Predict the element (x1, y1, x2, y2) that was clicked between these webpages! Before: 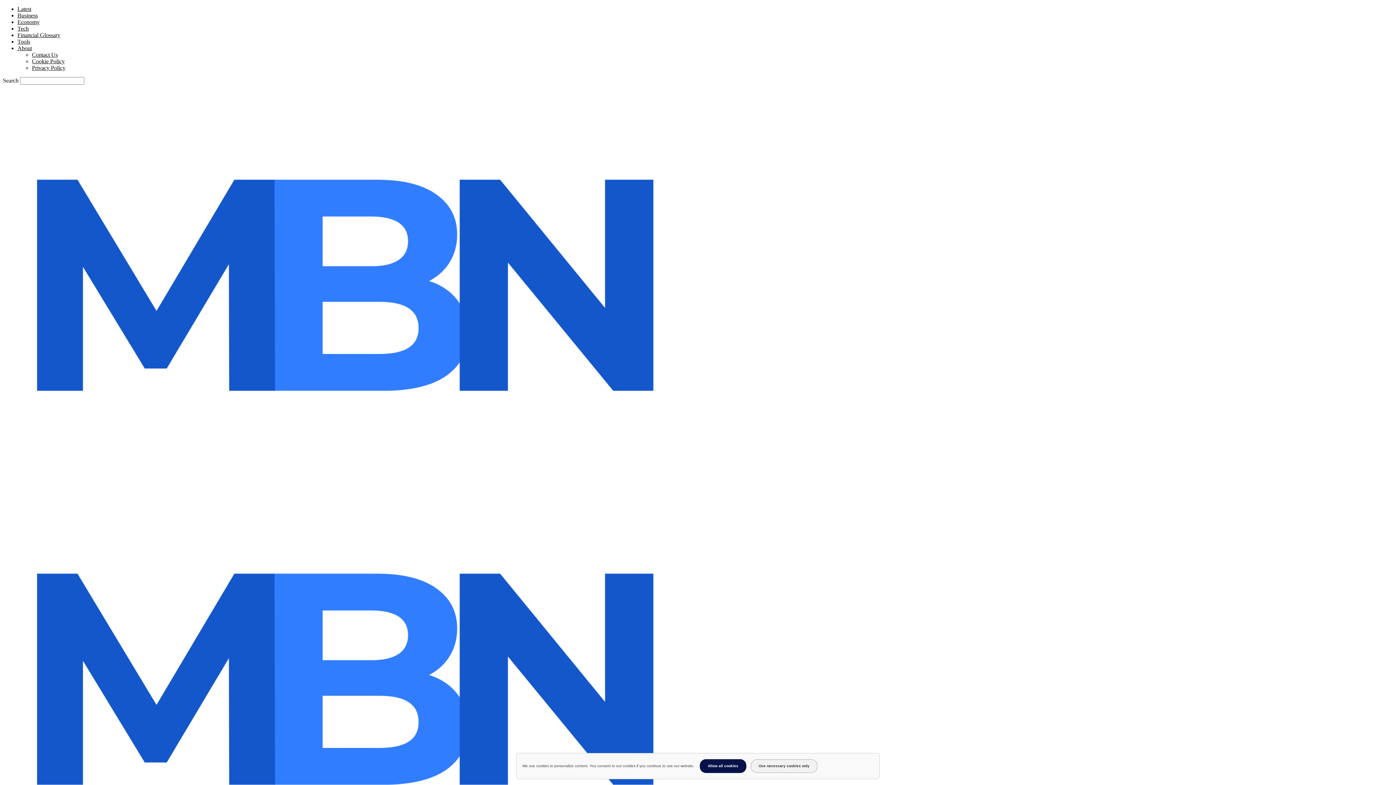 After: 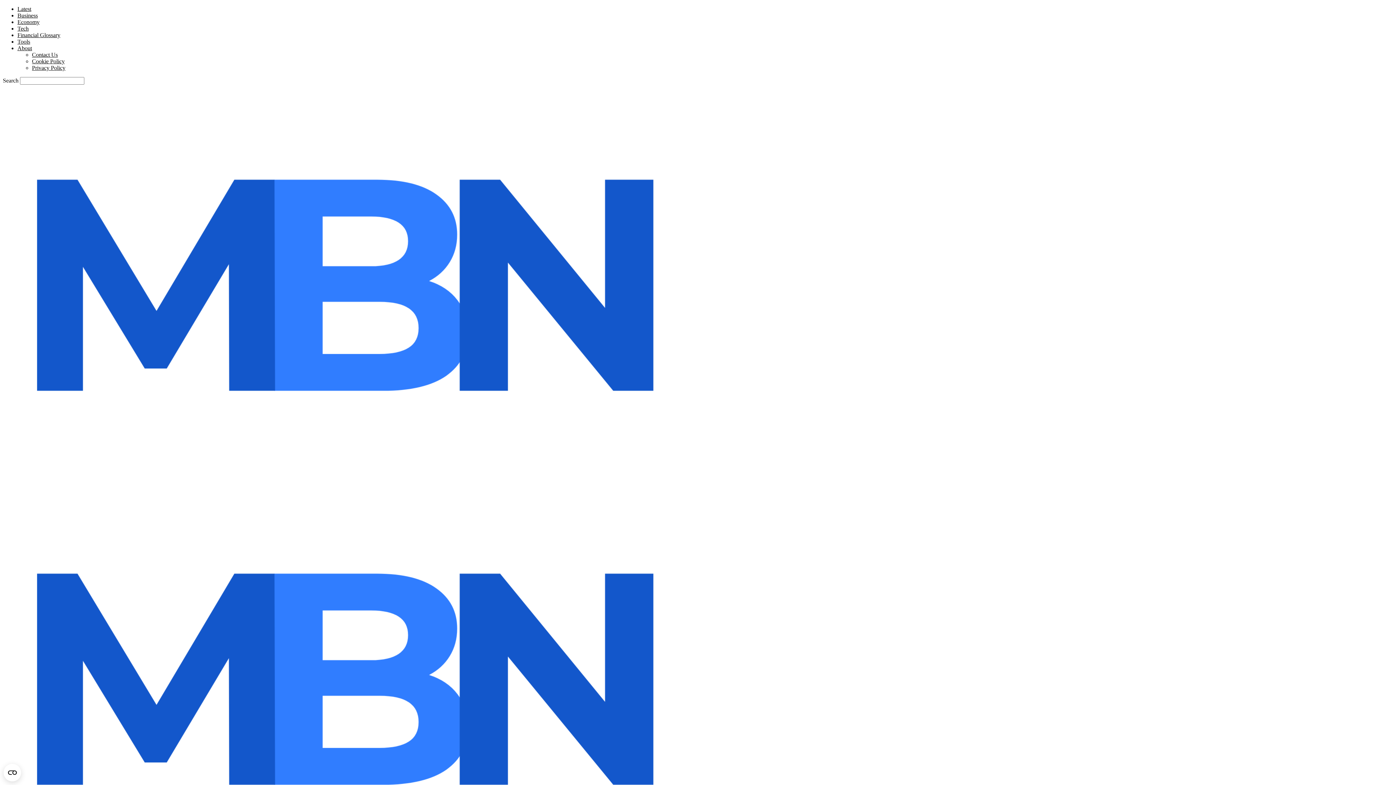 Action: label: Use necessary cookies only bbox: (750, 759, 817, 773)